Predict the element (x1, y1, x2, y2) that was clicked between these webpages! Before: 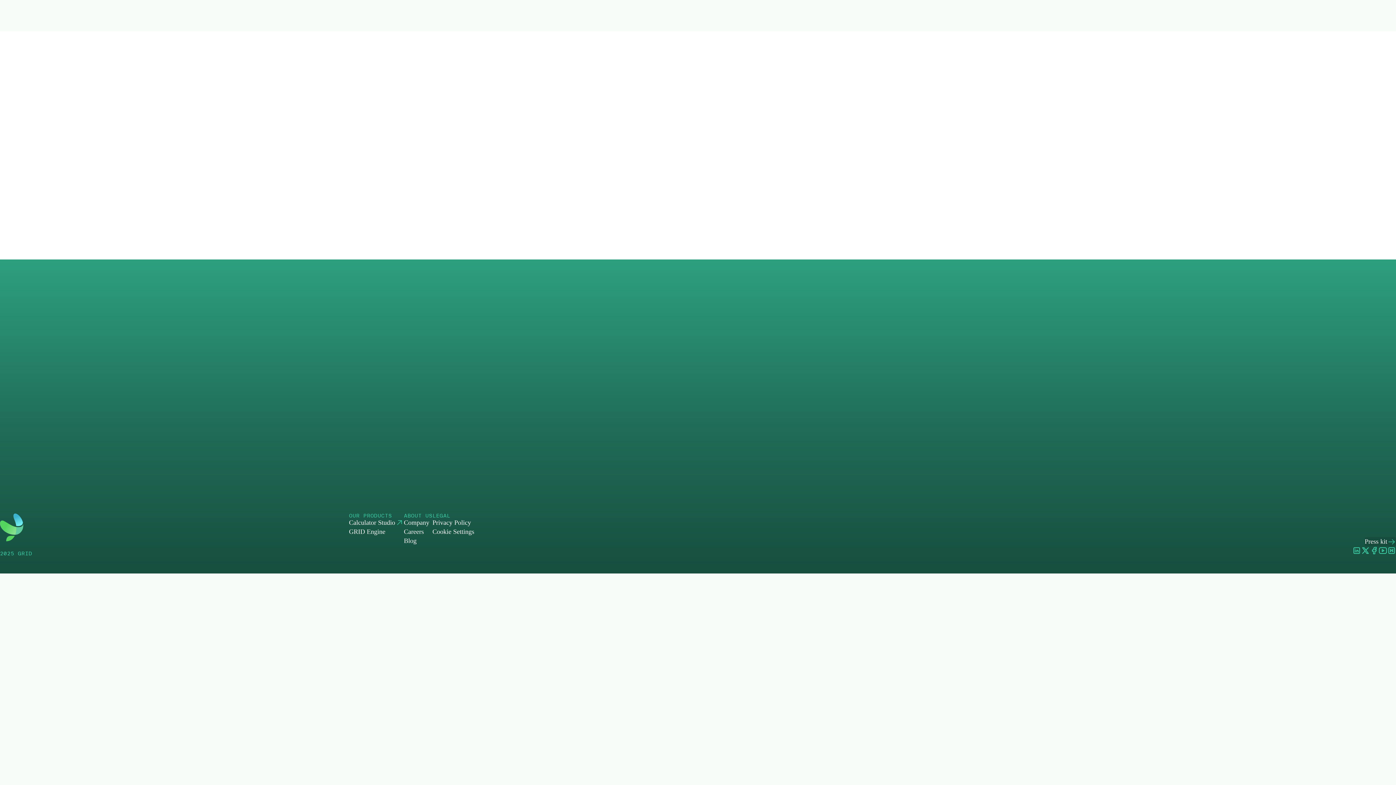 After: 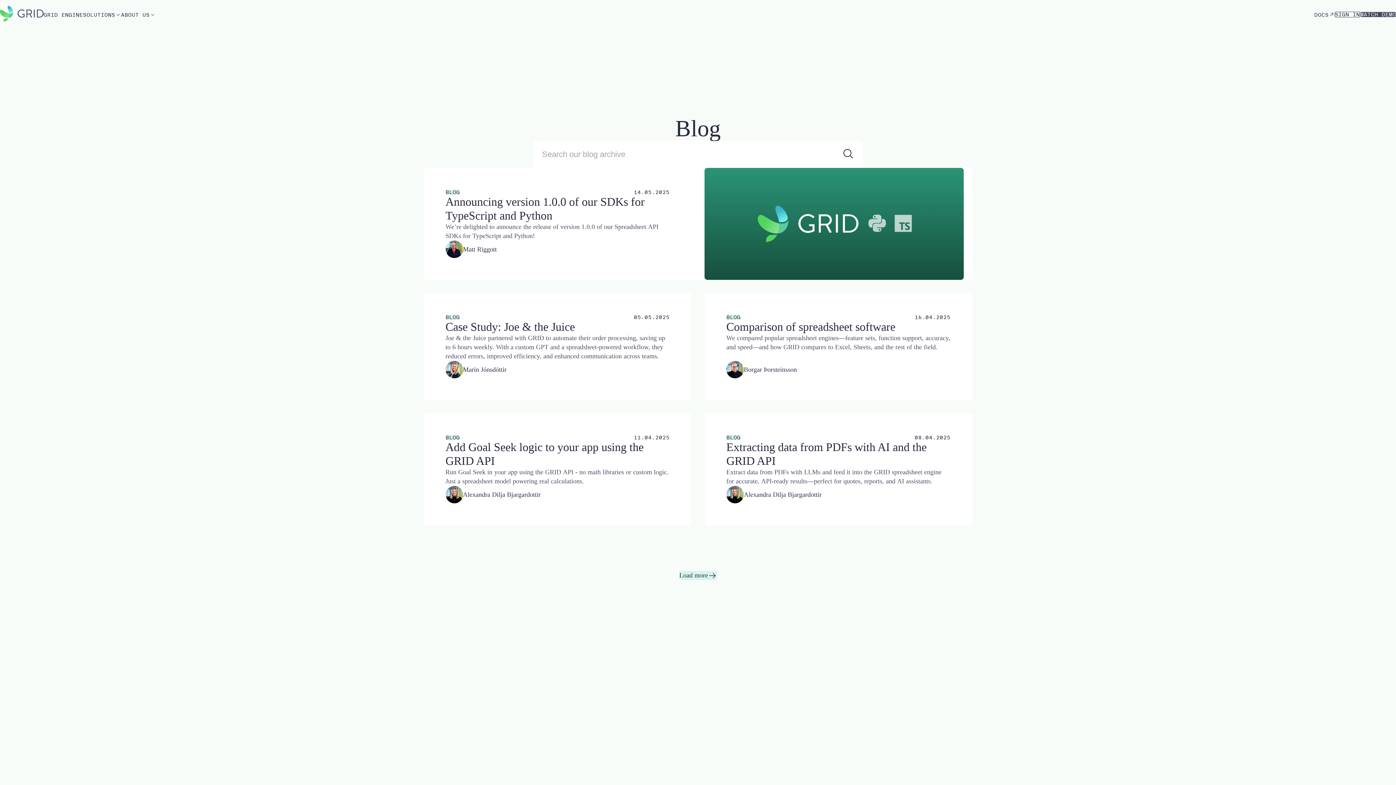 Action: label: More articles bbox: (676, 273, 720, 282)